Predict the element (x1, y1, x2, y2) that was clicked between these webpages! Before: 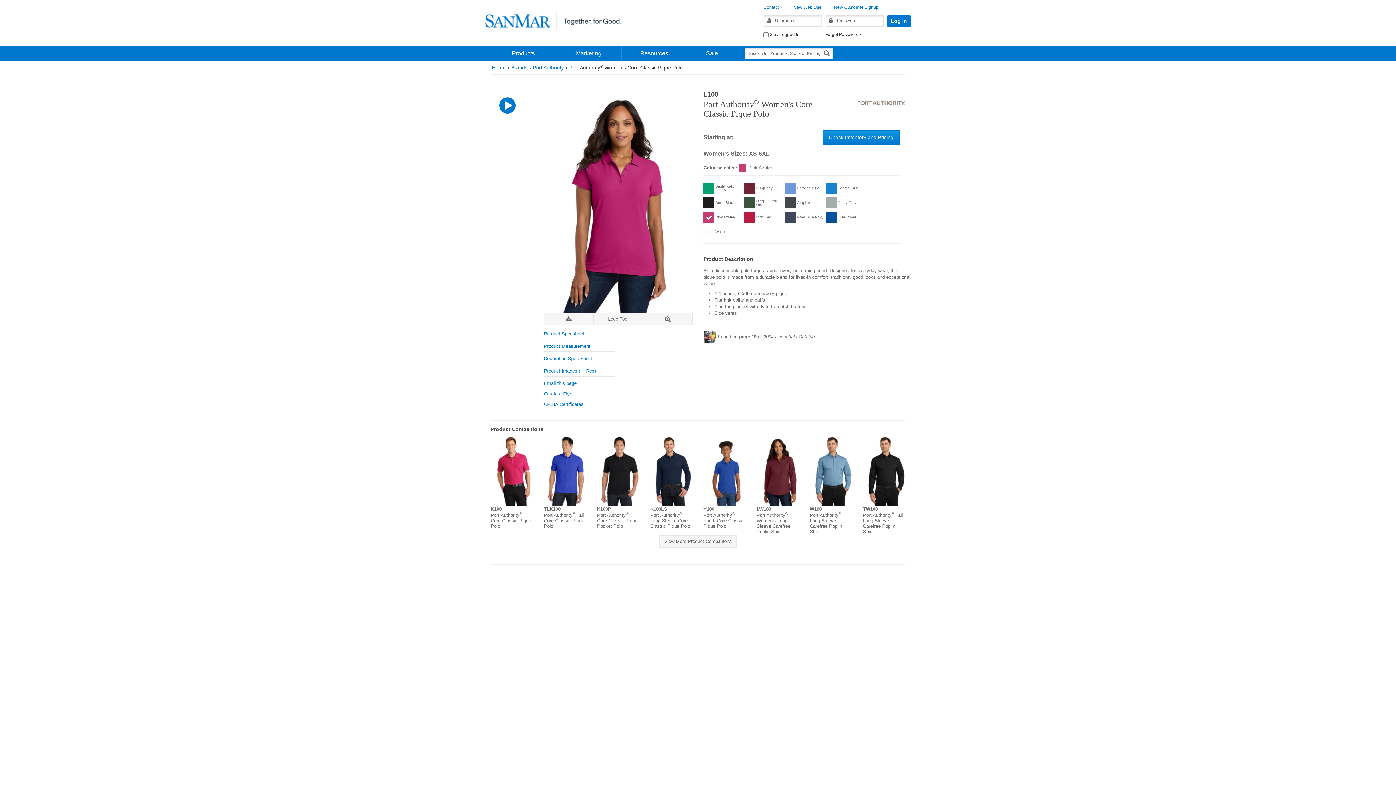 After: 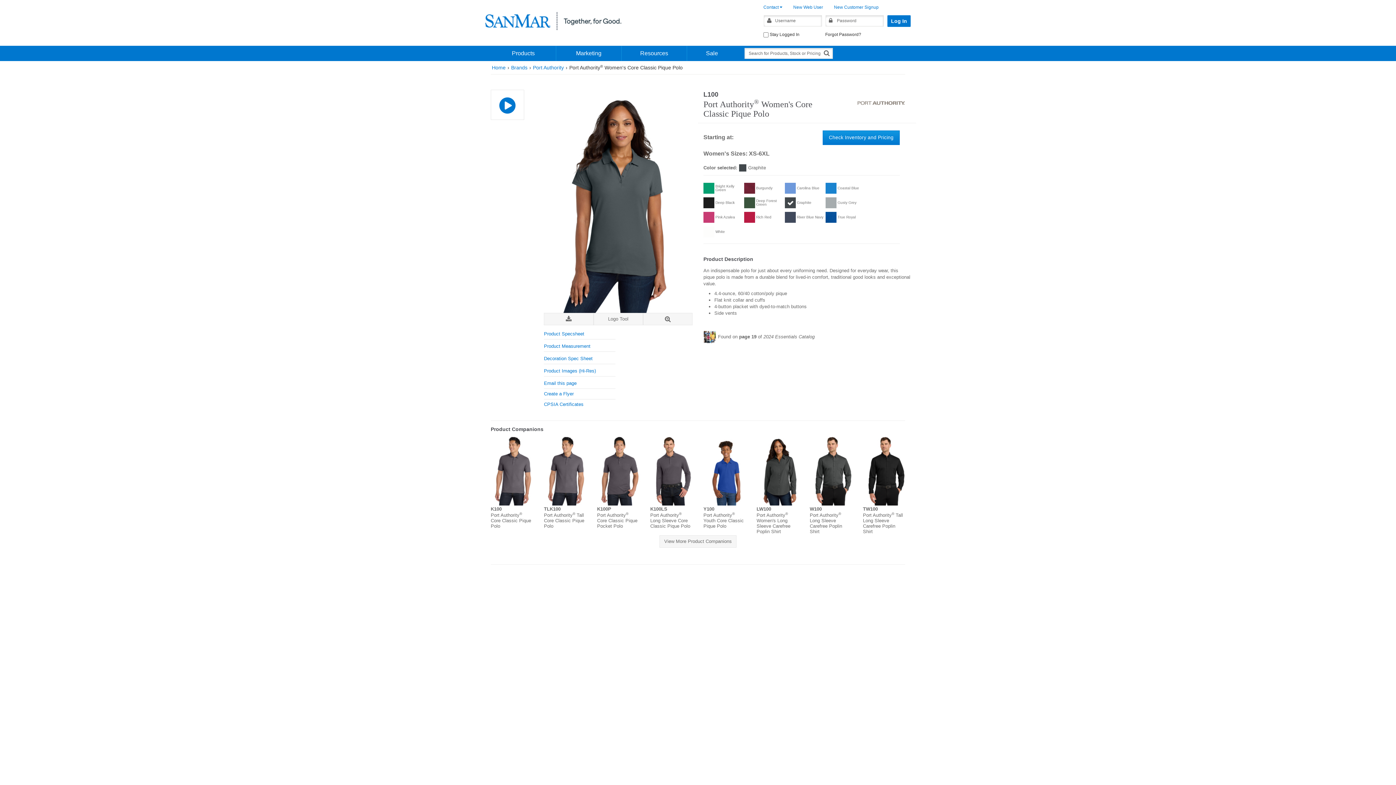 Action: bbox: (785, 197, 825, 208) label: Graphite